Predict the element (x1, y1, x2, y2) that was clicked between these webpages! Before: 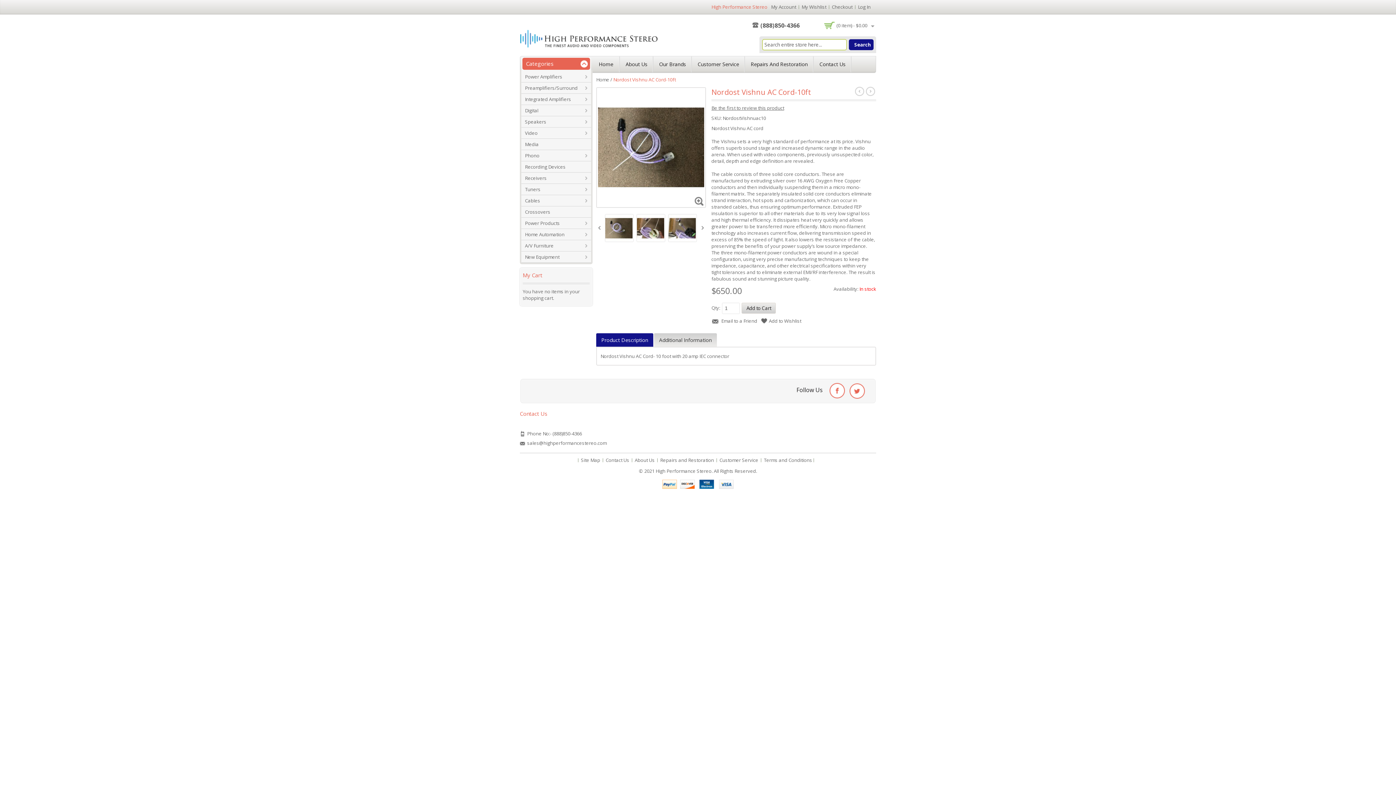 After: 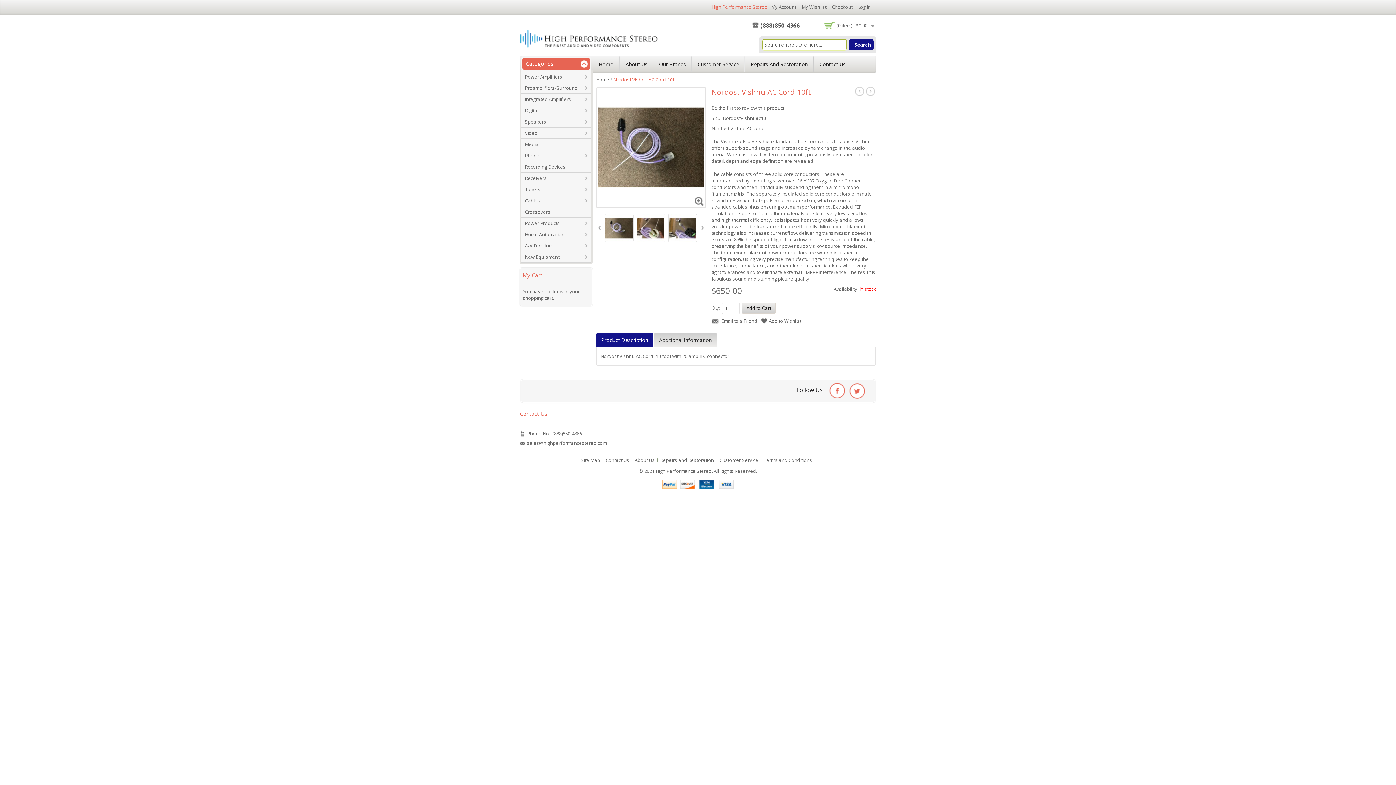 Action: label: (888)850-4366 bbox: (749, 21, 800, 29)